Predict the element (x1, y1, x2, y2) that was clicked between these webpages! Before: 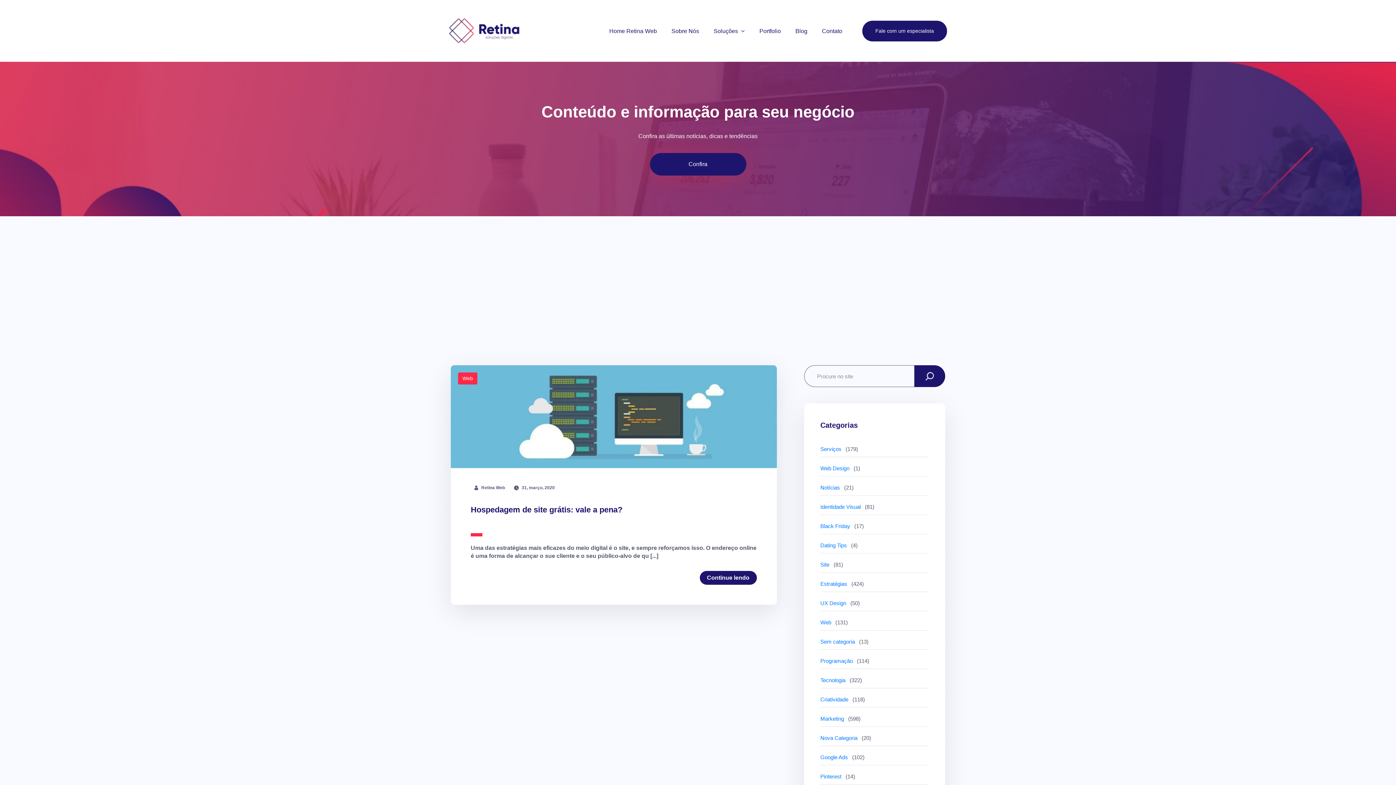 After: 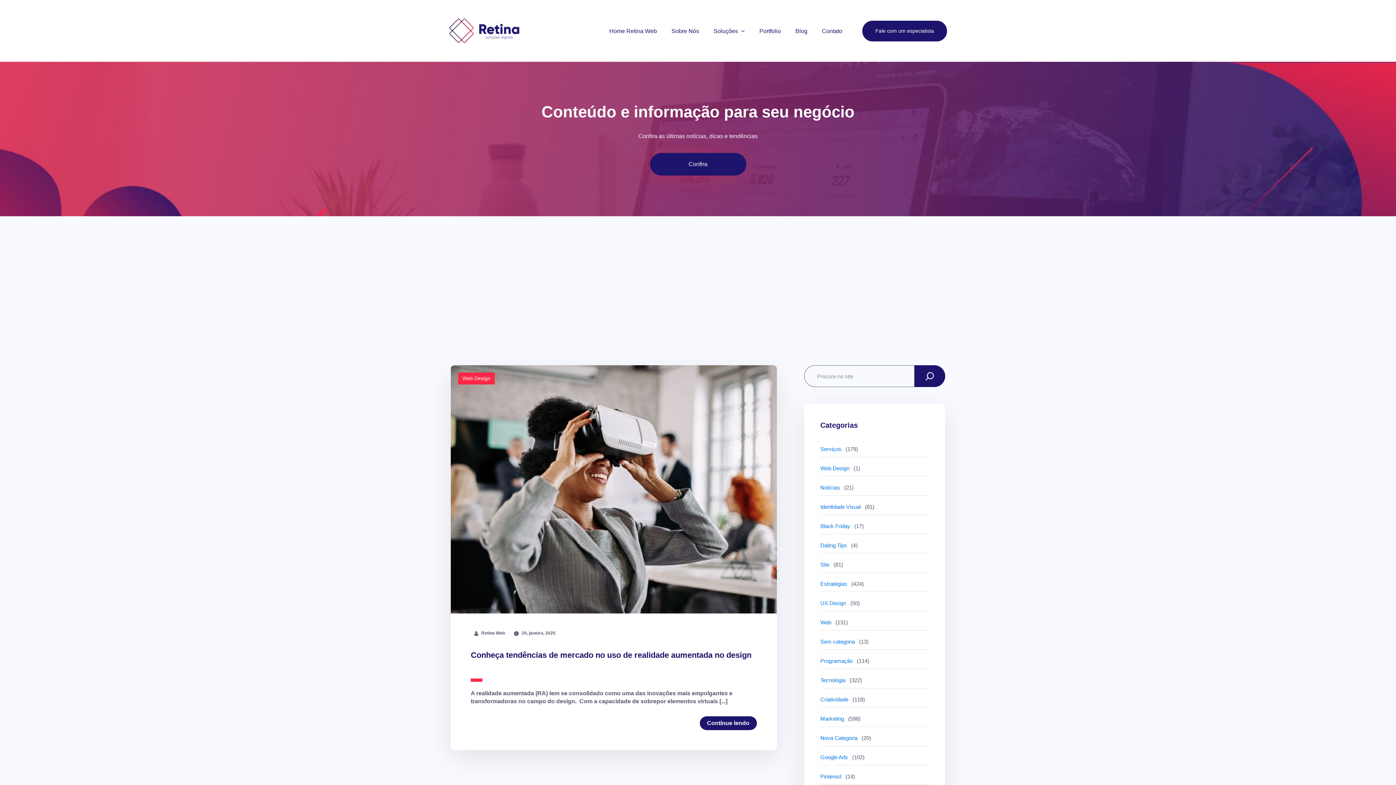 Action: bbox: (820, 464, 849, 472) label: Web Design